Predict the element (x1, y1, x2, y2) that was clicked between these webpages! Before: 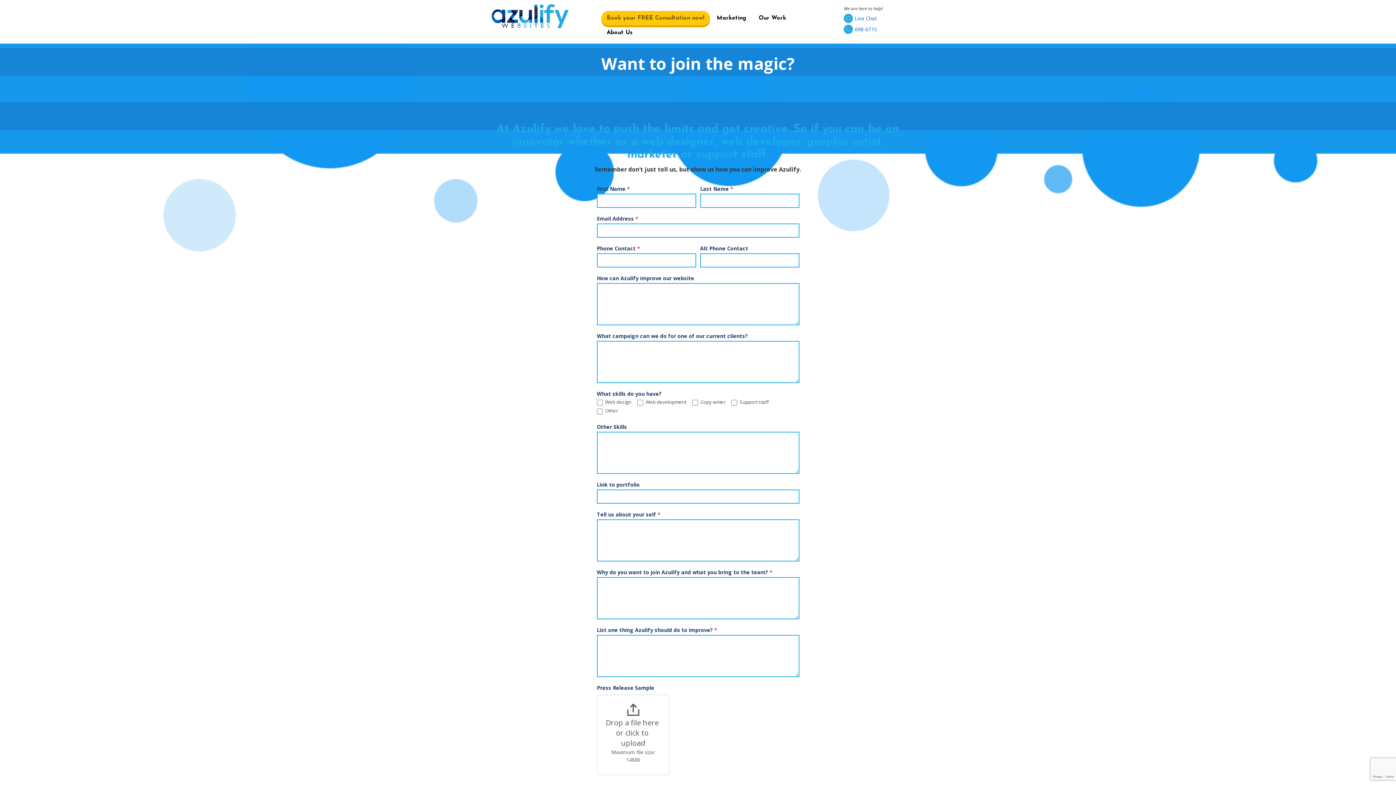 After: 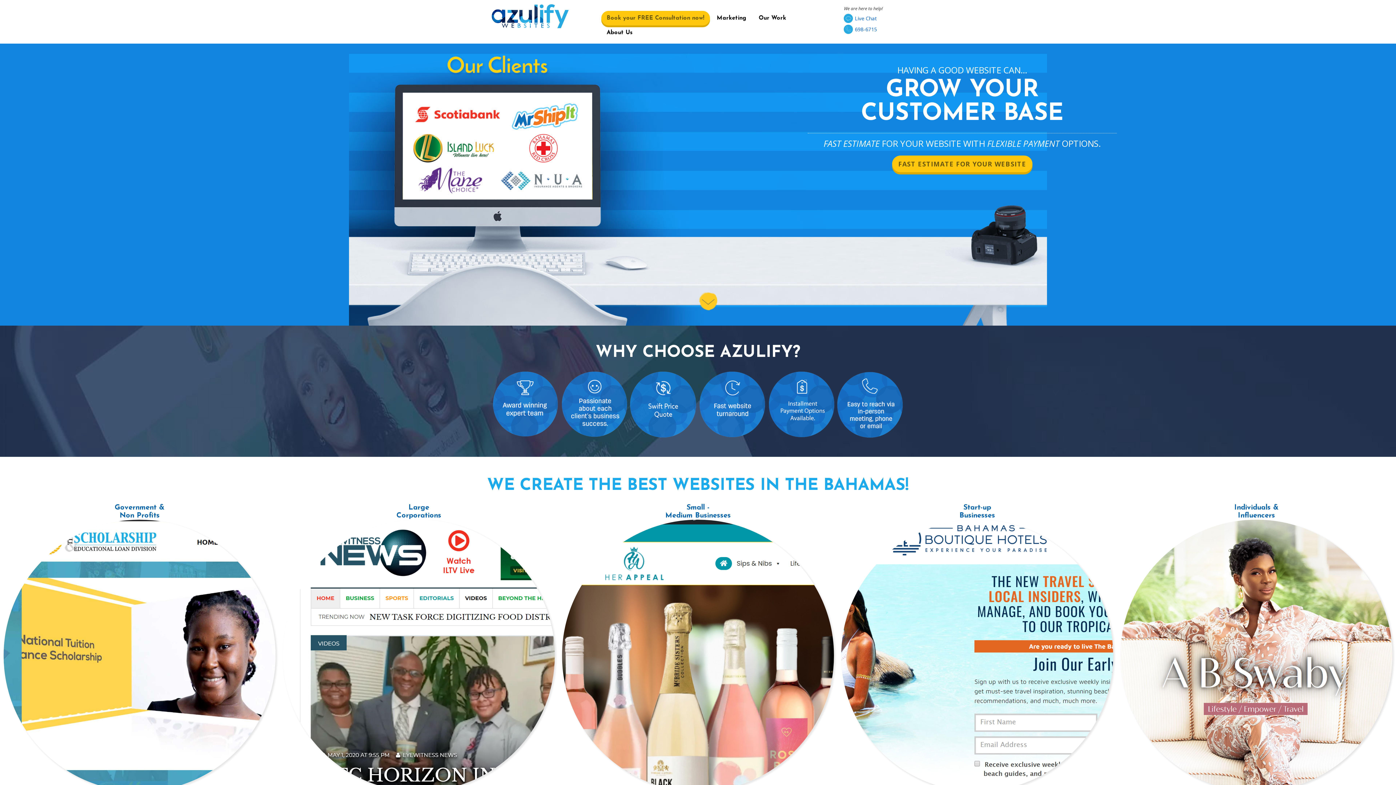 Action: bbox: (491, 11, 569, 19)